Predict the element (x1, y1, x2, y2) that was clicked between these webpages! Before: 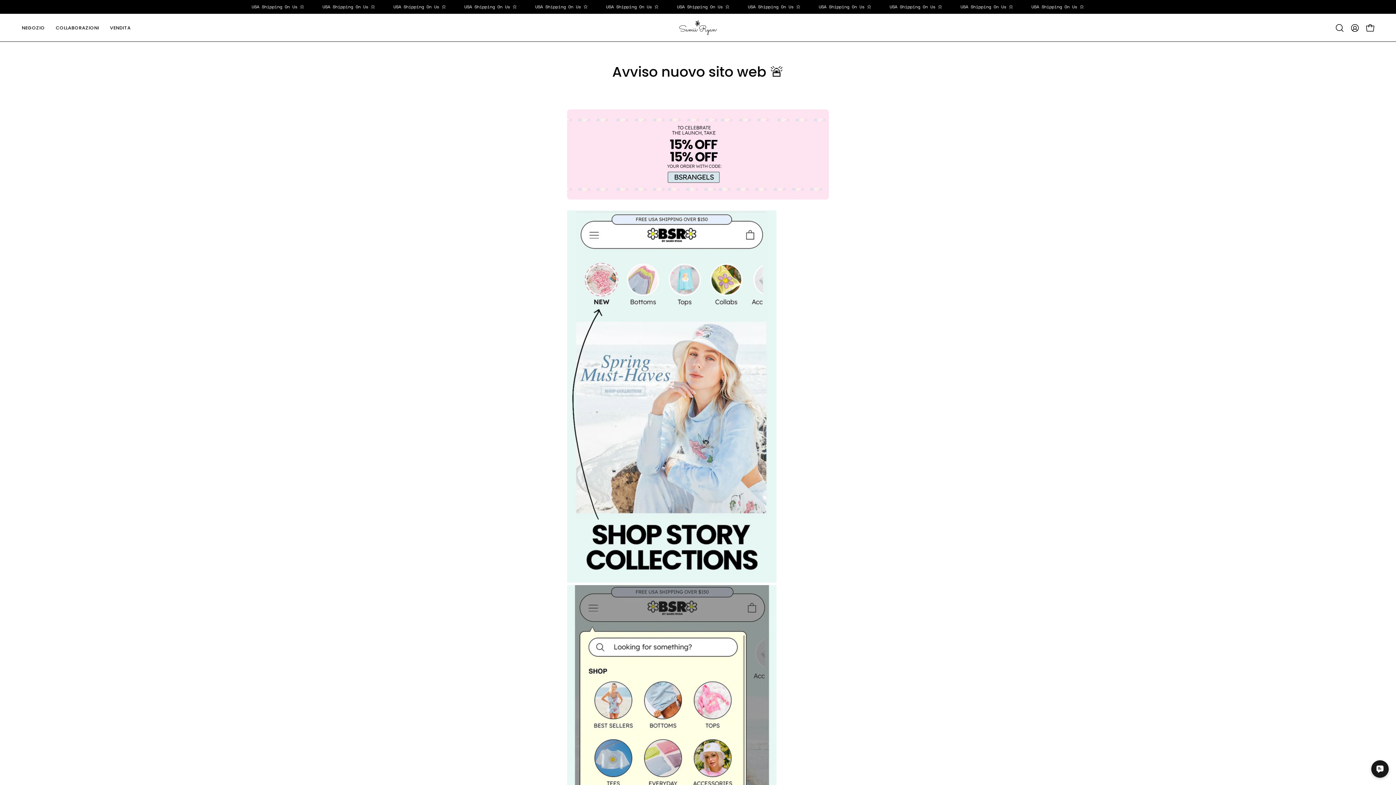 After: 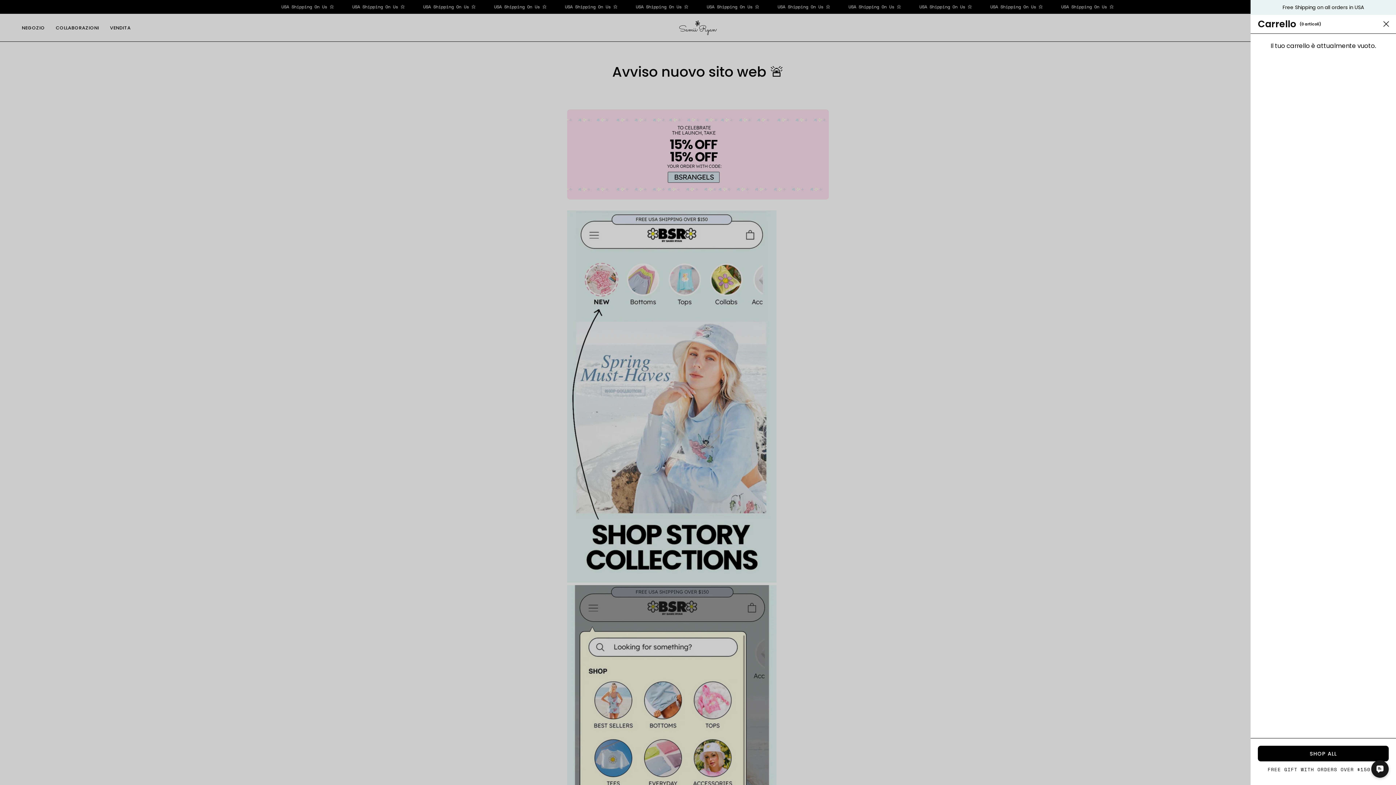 Action: bbox: (1362, 20, 1378, 35) label: APRI CARRELLO